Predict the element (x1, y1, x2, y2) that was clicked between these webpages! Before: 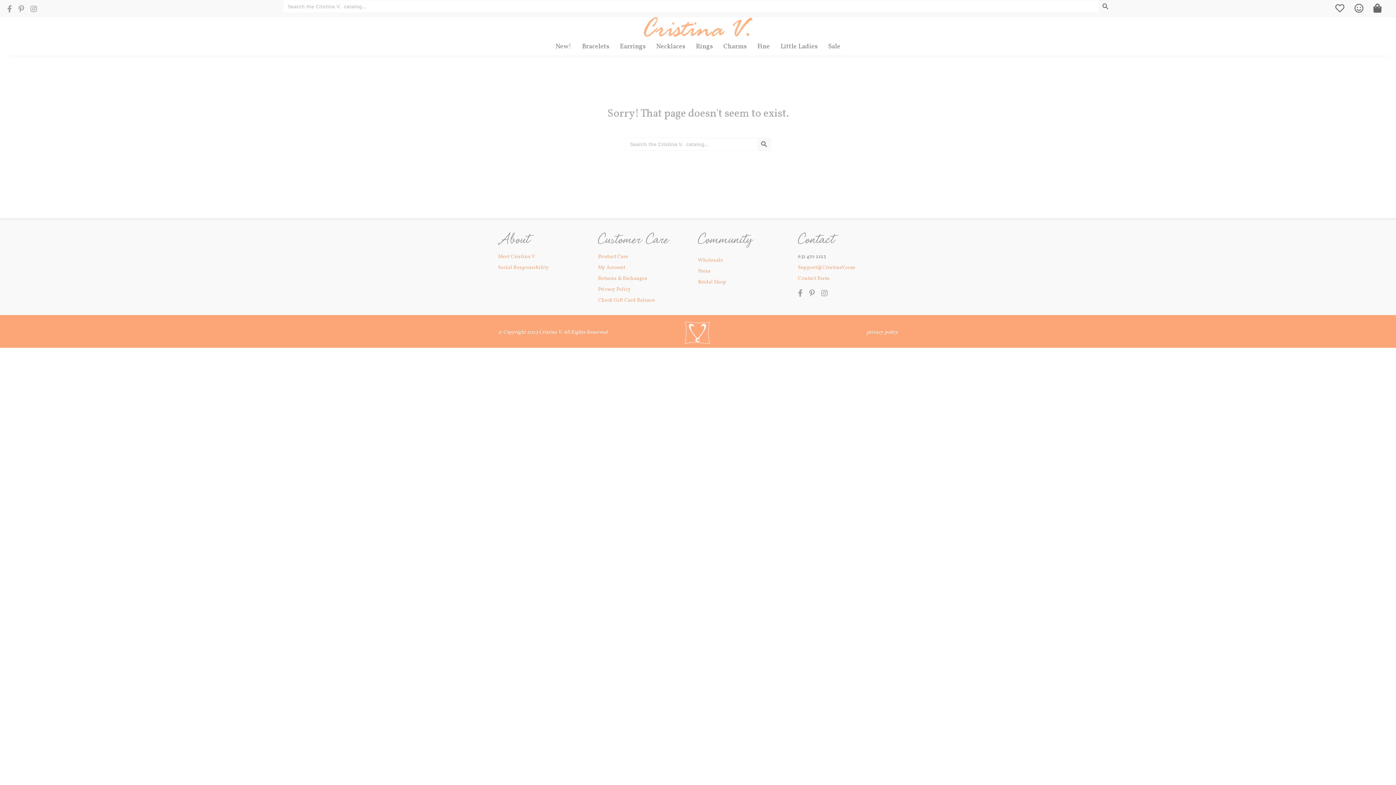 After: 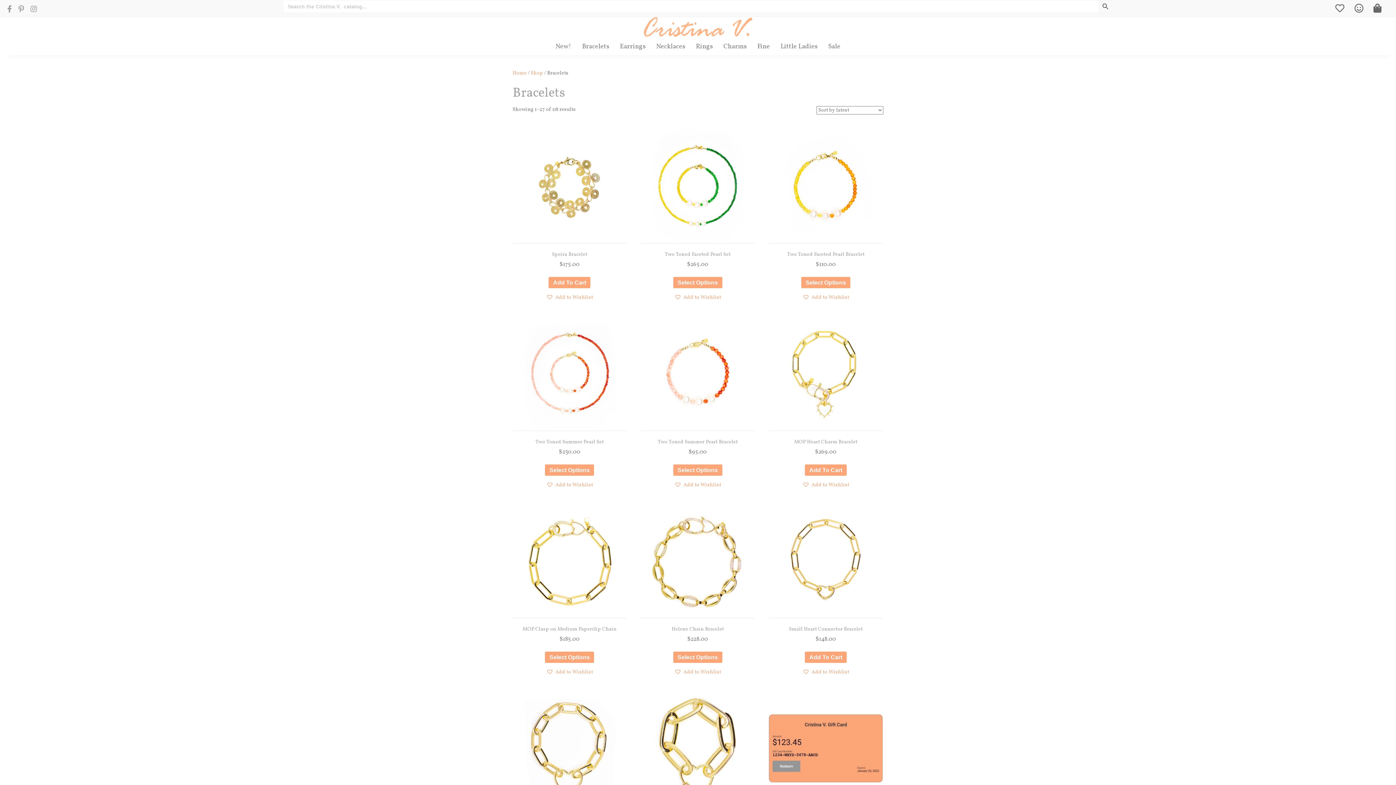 Action: label: Bracelets bbox: (577, 38, 614, 55)